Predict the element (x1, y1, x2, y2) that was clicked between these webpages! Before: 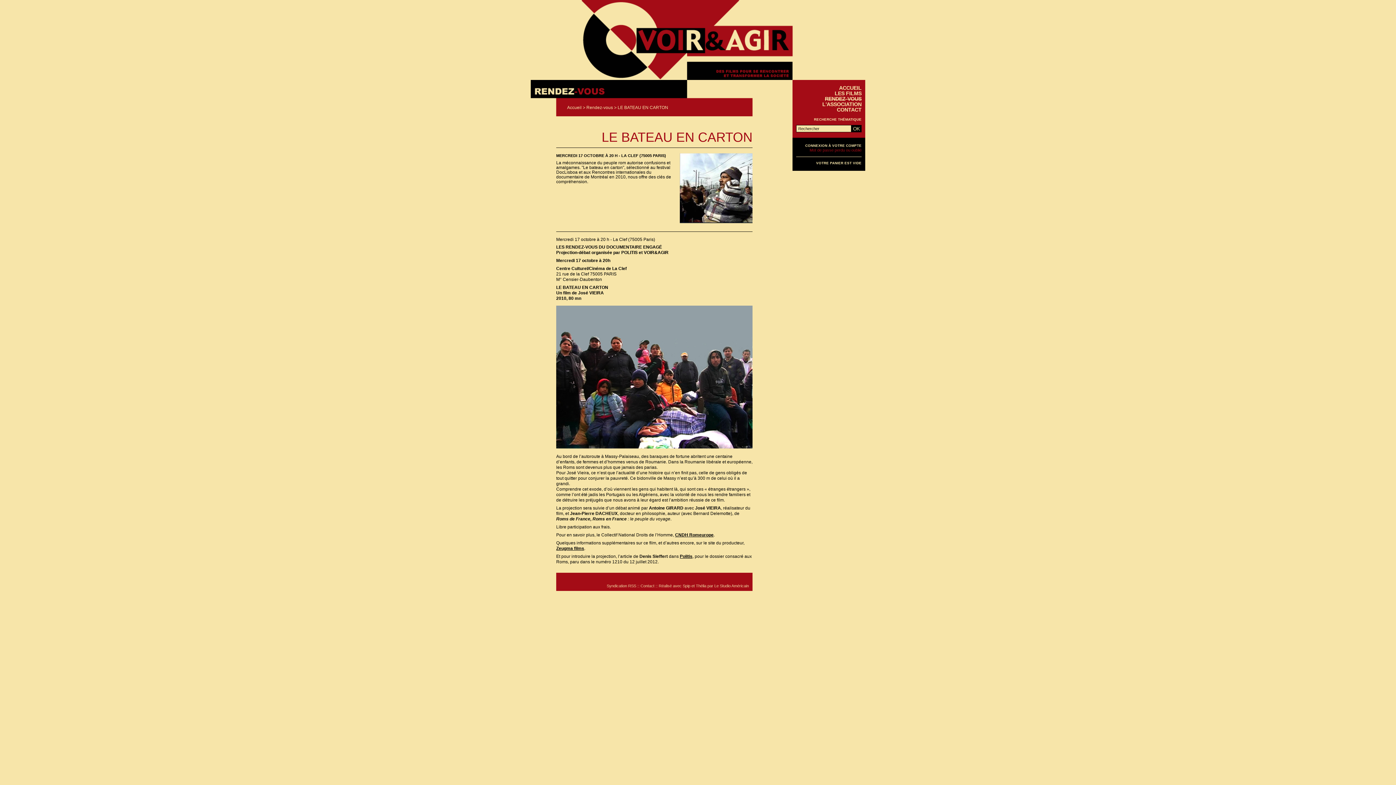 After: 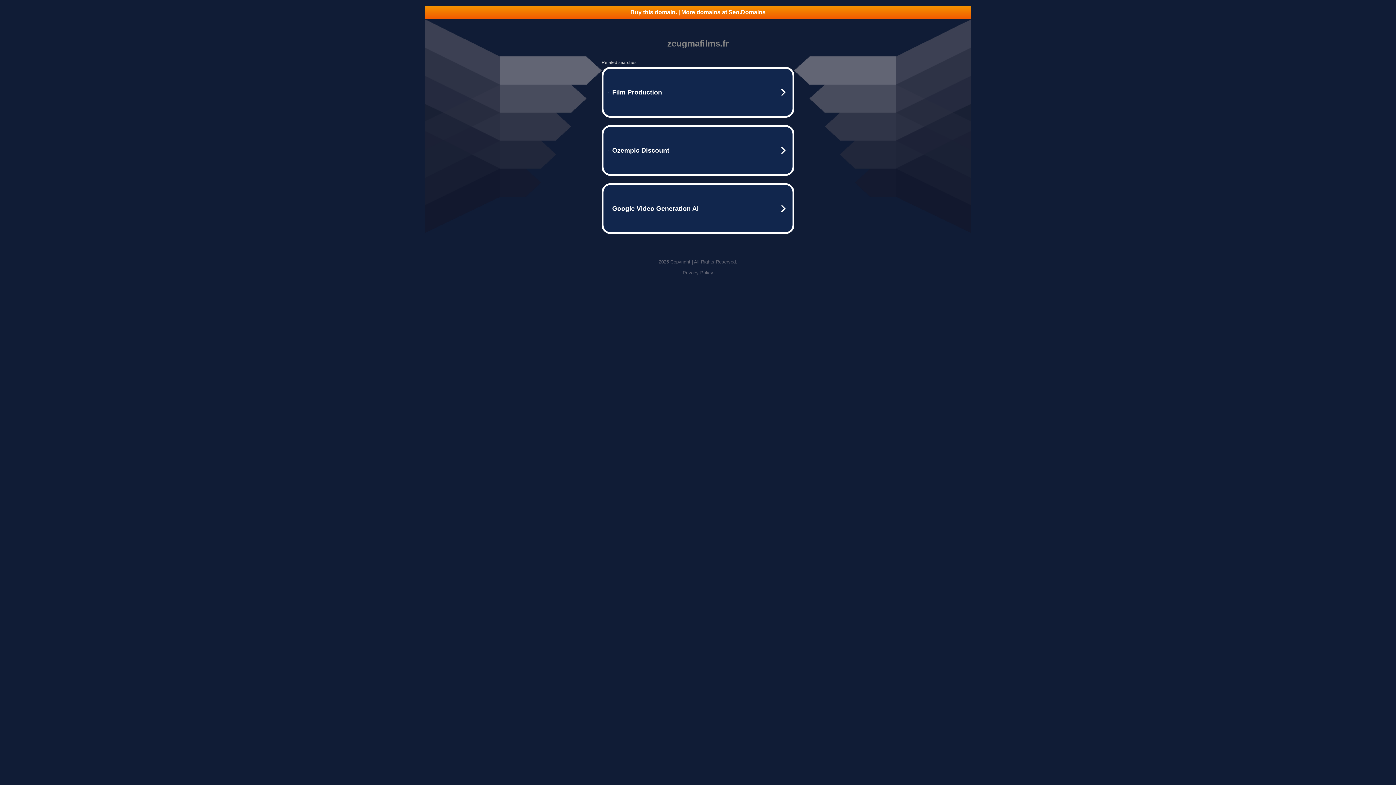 Action: bbox: (556, 546, 584, 551) label: Zeugma films